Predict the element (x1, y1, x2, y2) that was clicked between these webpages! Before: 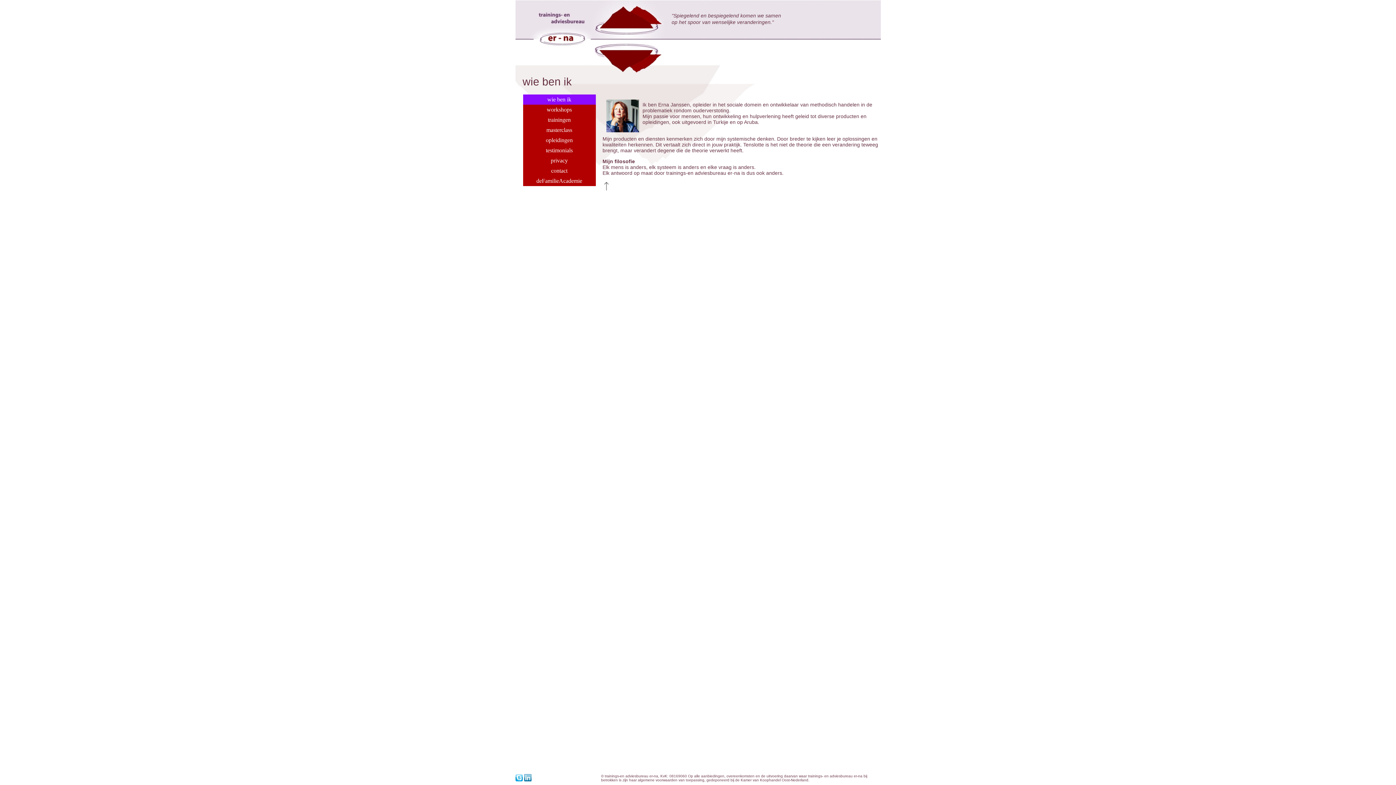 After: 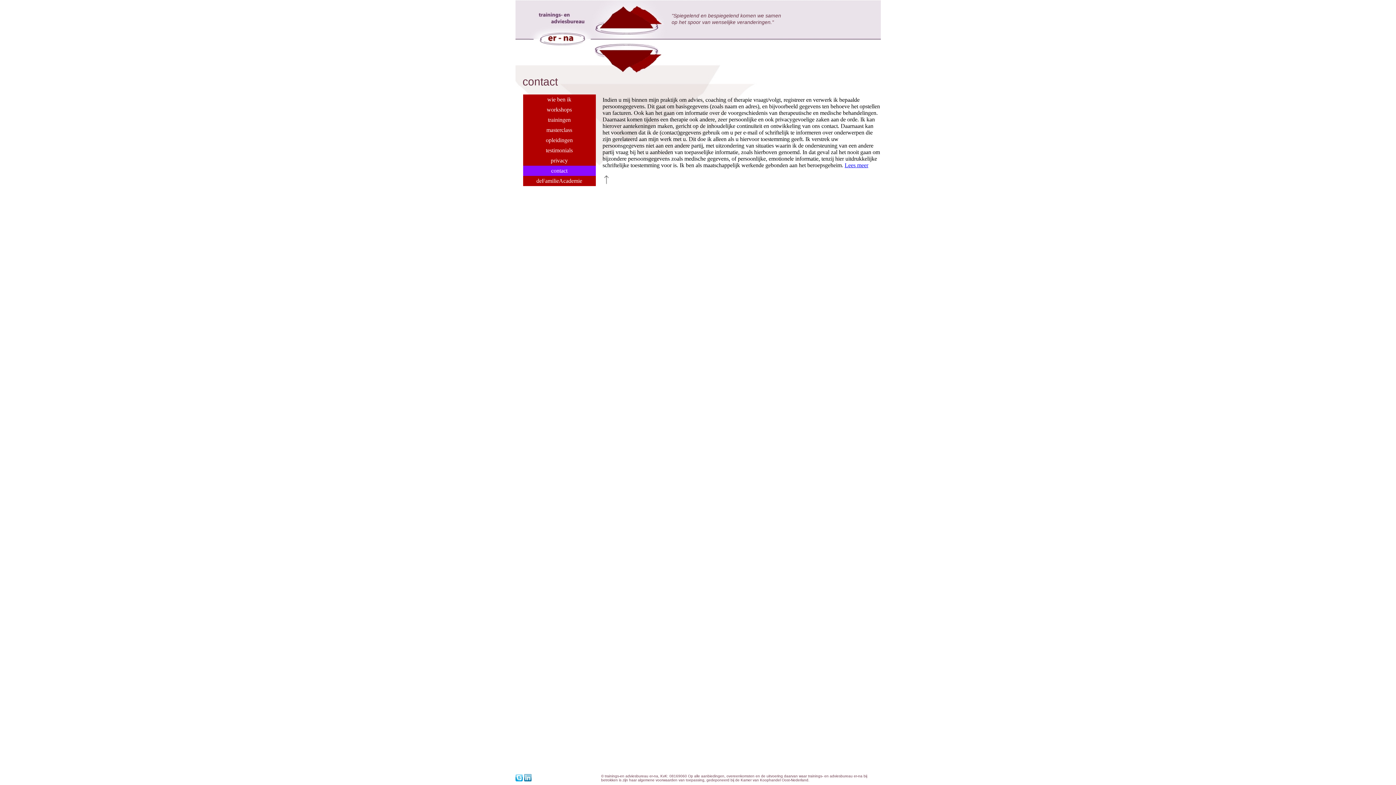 Action: bbox: (522, 155, 595, 165) label: privacy